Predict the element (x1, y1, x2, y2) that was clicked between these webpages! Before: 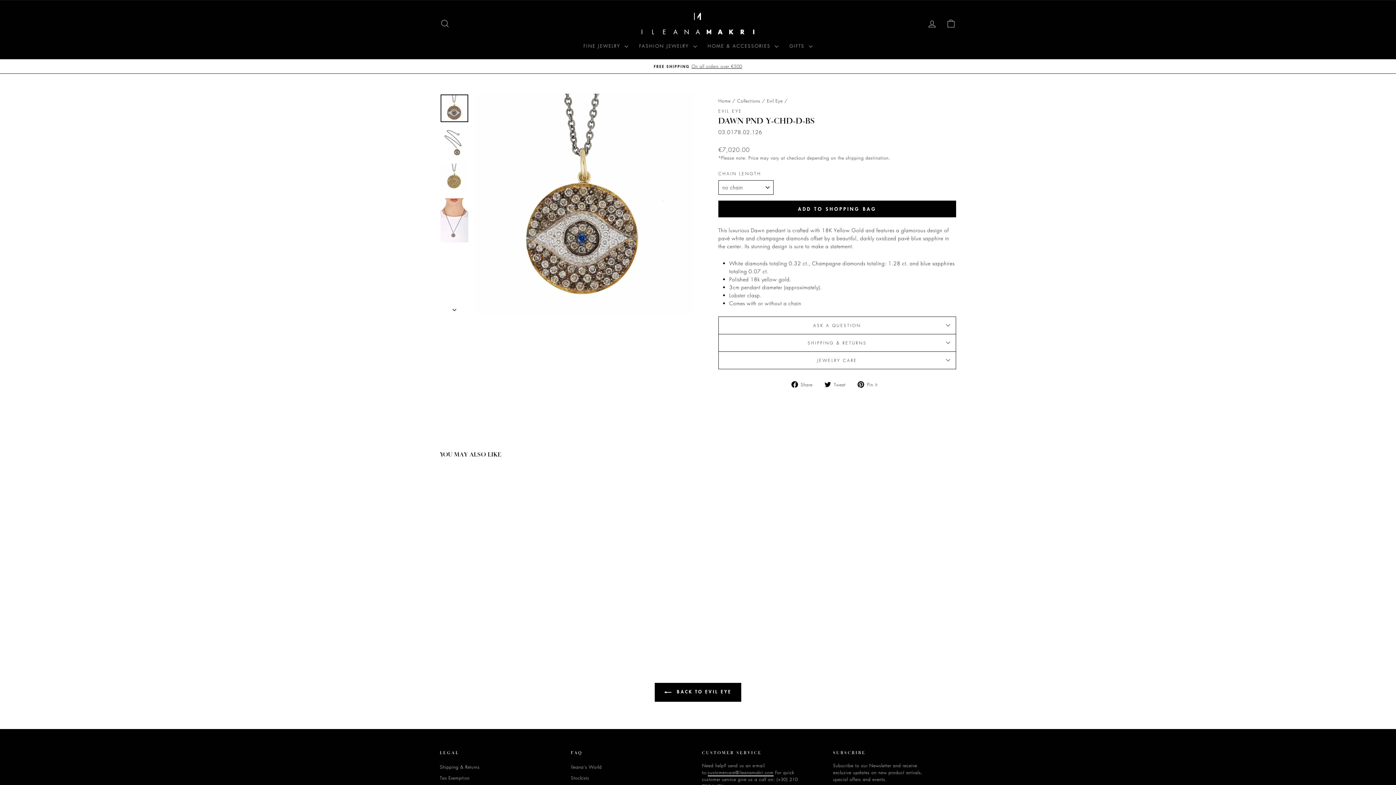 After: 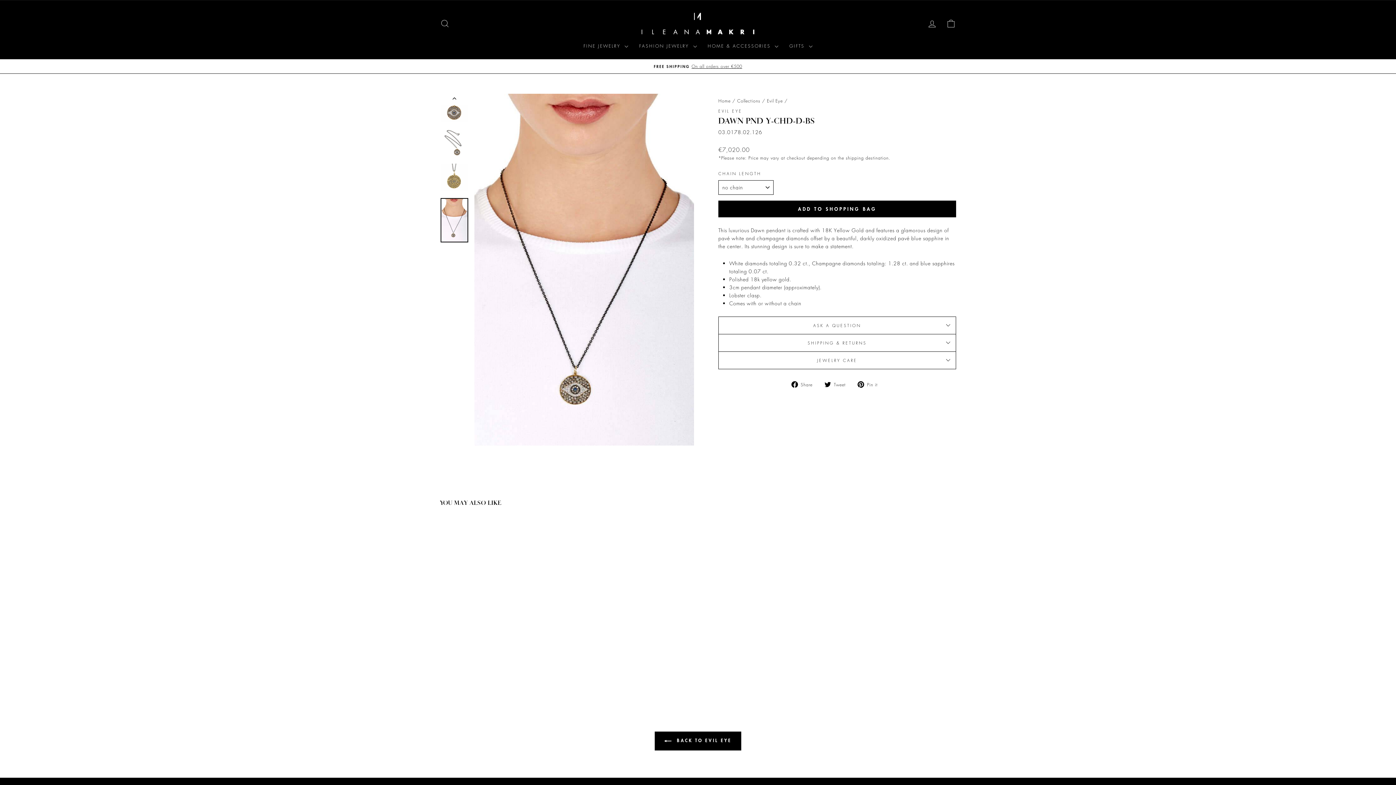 Action: bbox: (440, 198, 468, 242)